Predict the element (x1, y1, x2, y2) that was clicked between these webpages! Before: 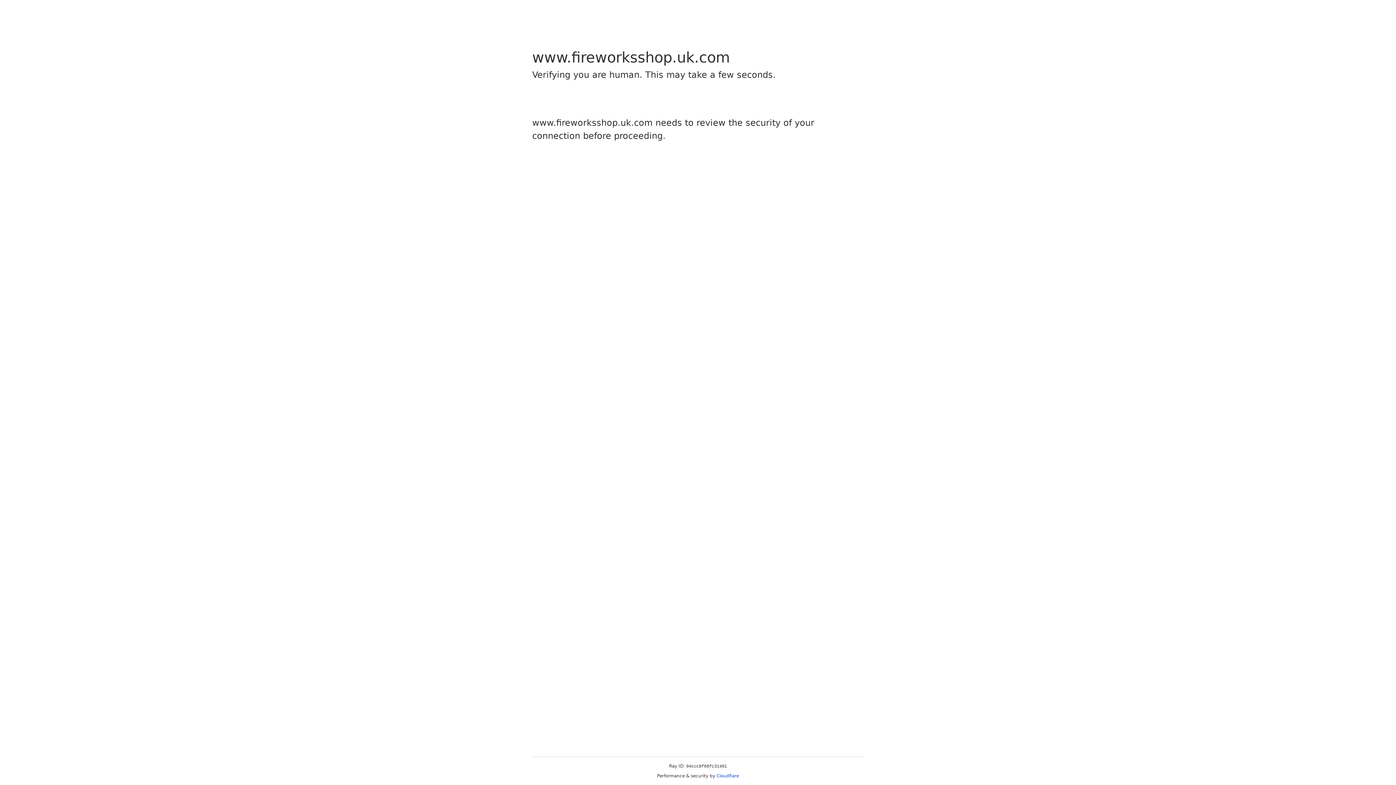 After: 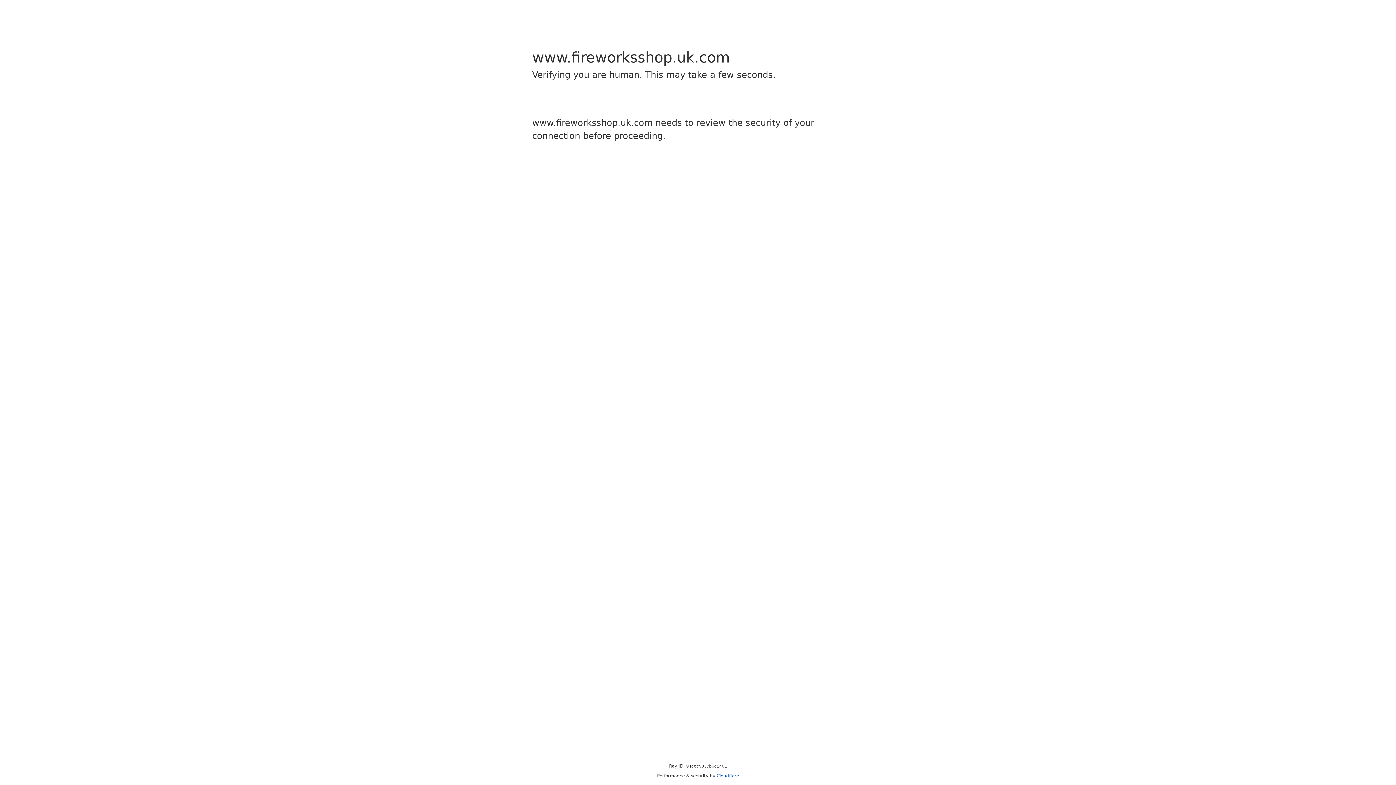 Action: label: Cloudflare bbox: (716, 773, 739, 778)